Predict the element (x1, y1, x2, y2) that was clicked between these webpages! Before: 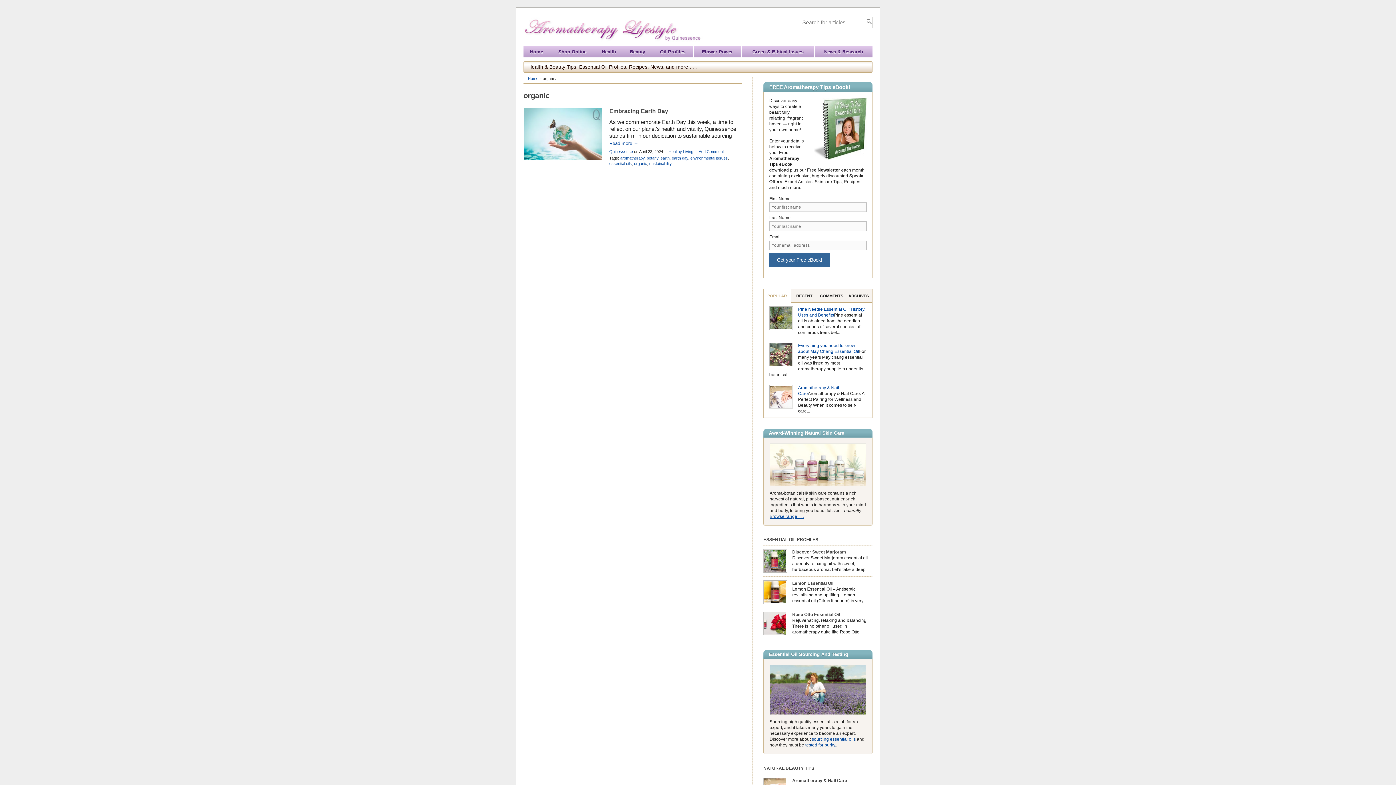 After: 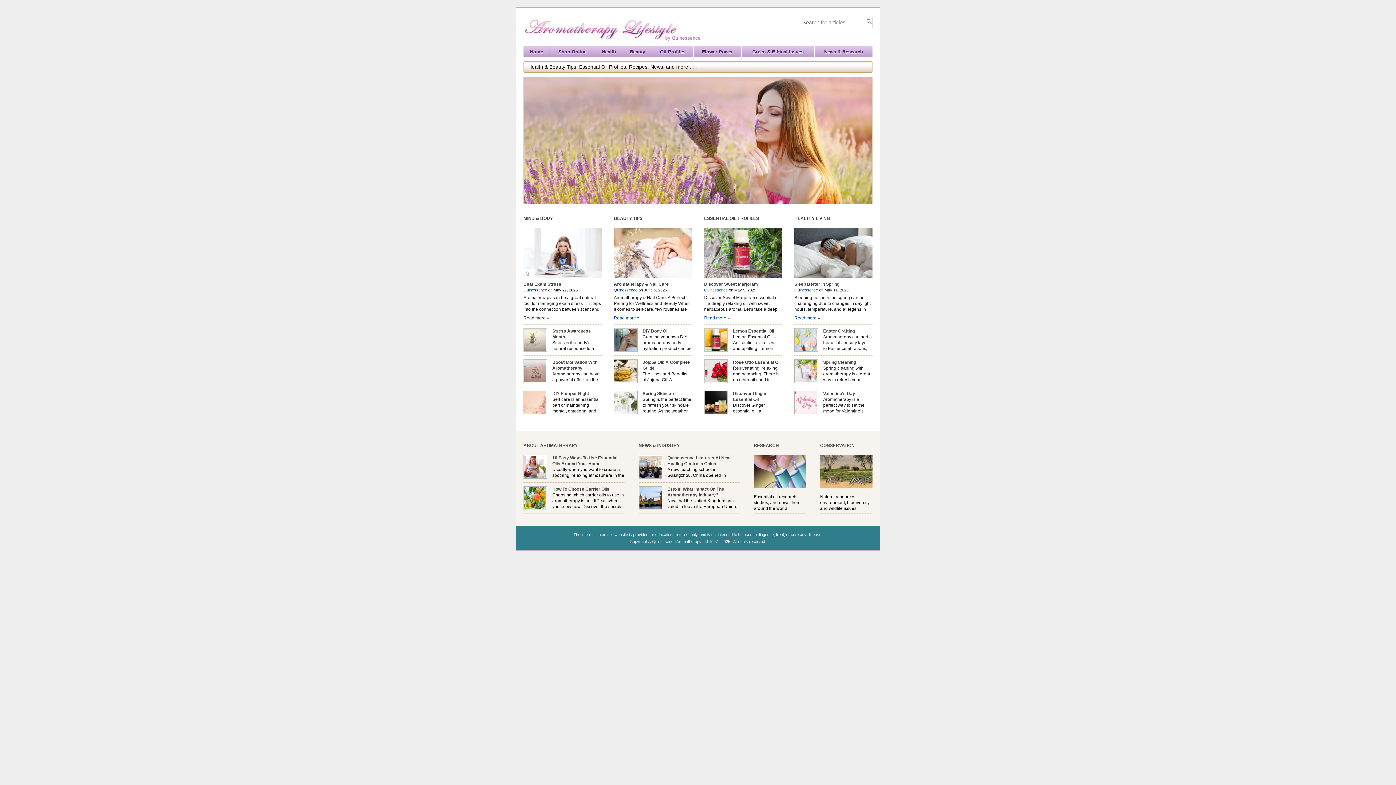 Action: bbox: (523, 46, 550, 57) label: Home